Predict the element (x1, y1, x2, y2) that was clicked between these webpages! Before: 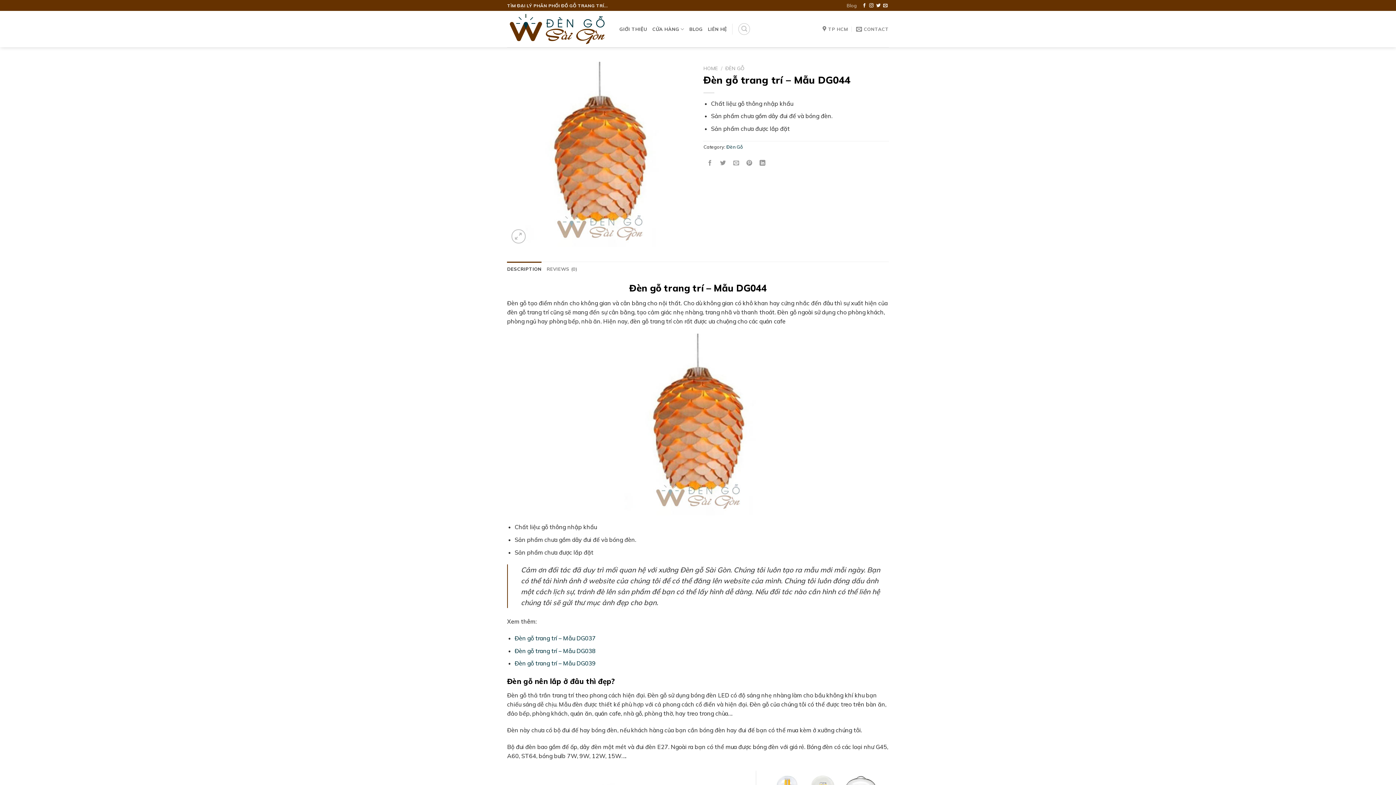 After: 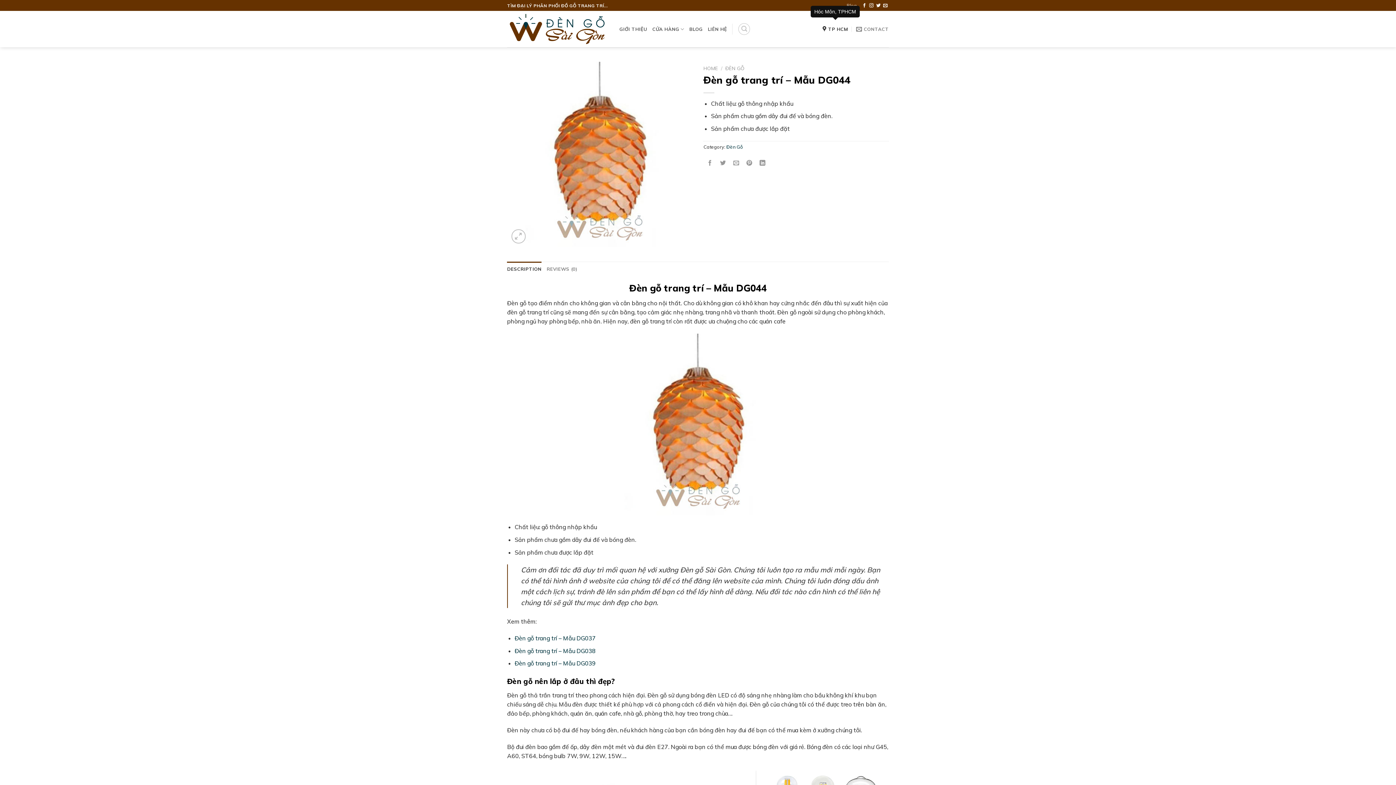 Action: bbox: (822, 21, 848, 36) label: TP HCM